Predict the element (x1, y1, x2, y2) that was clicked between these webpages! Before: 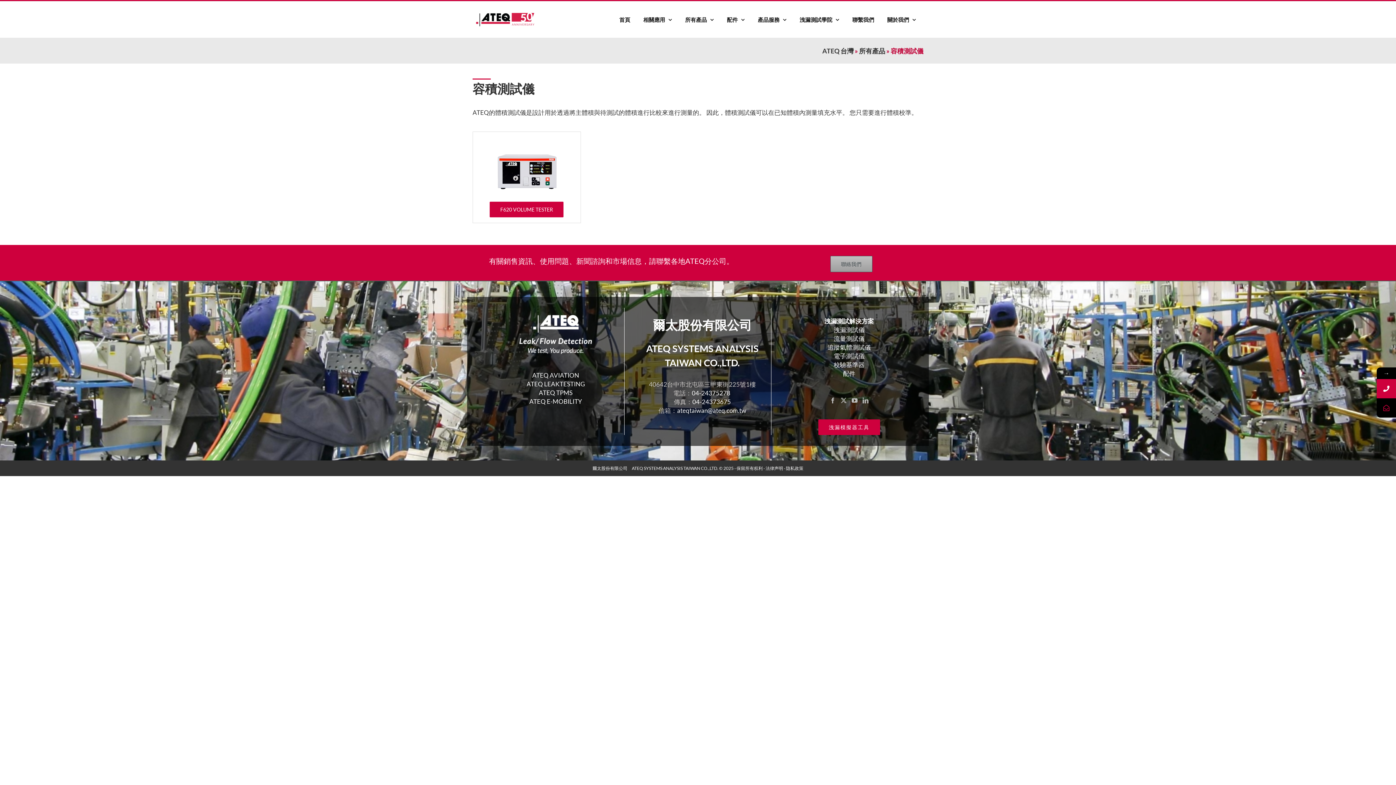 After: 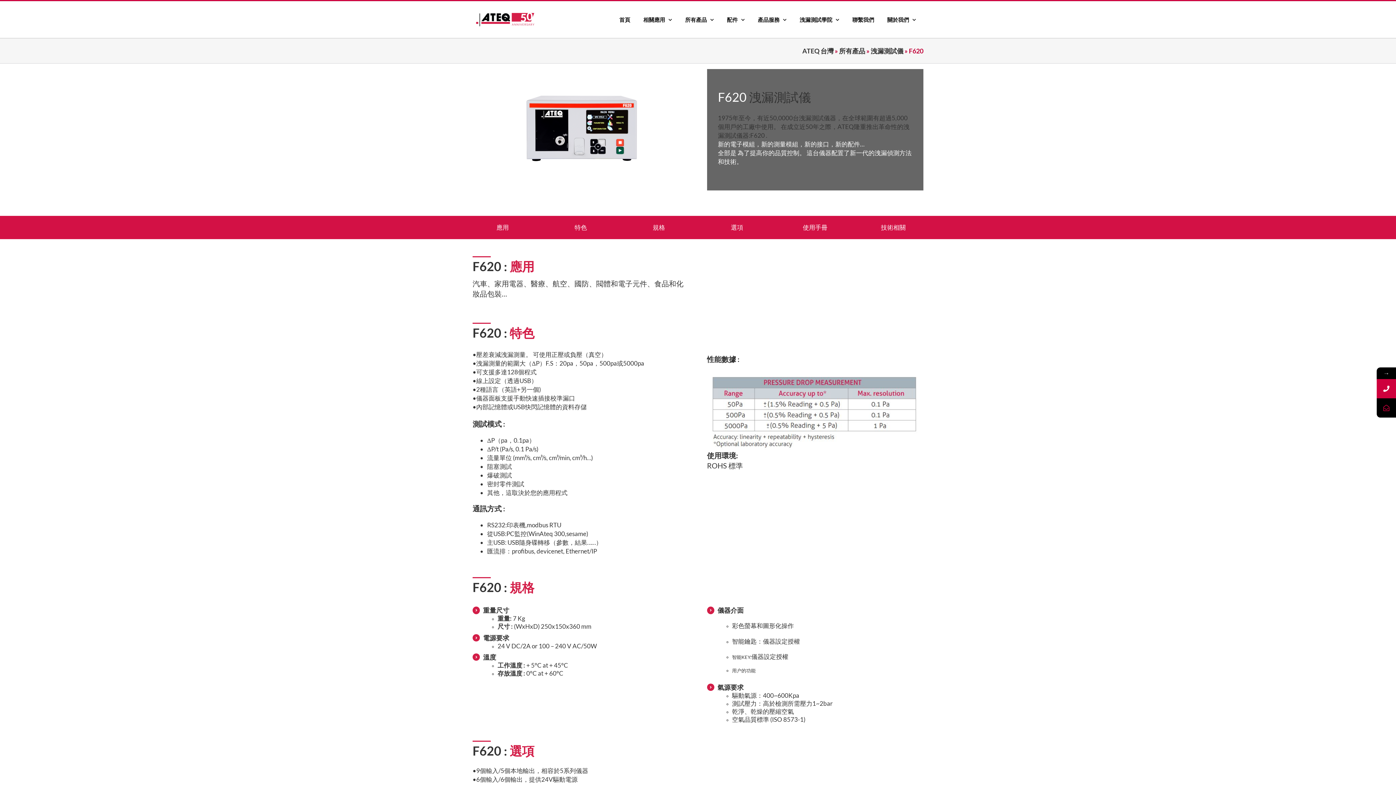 Action: label: F620 bbox: (489, 201, 563, 217)